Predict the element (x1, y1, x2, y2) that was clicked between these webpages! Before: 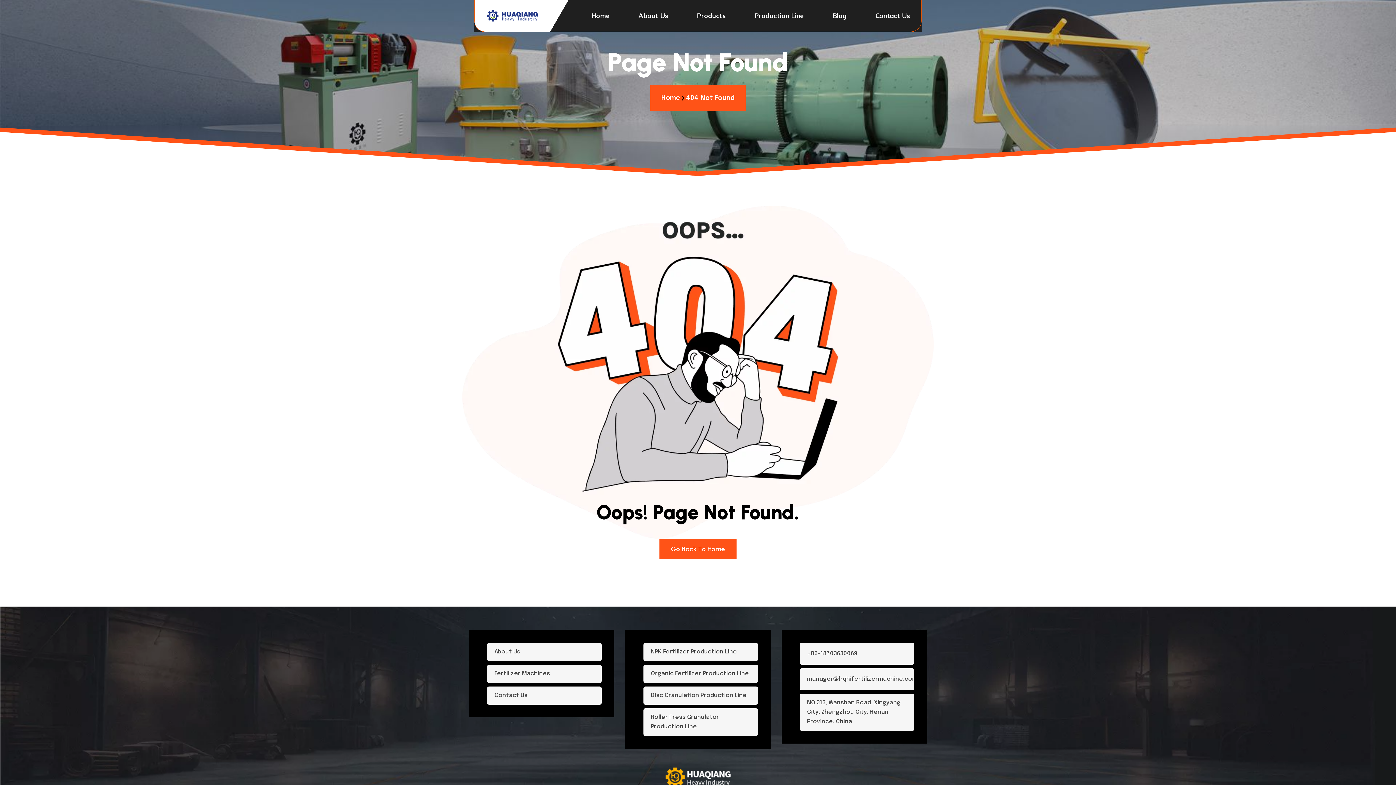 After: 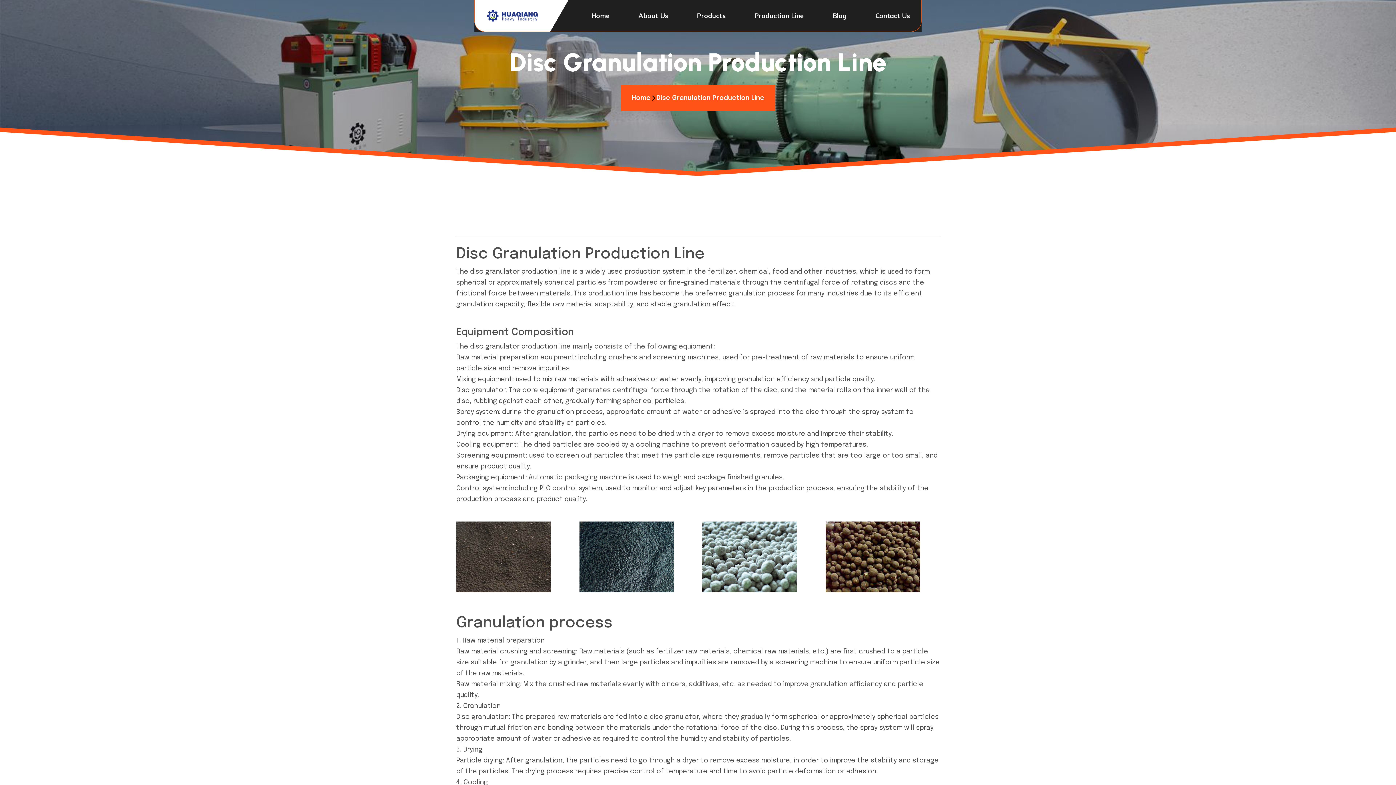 Action: label: Disc Granulation Production Line bbox: (643, 686, 758, 704)